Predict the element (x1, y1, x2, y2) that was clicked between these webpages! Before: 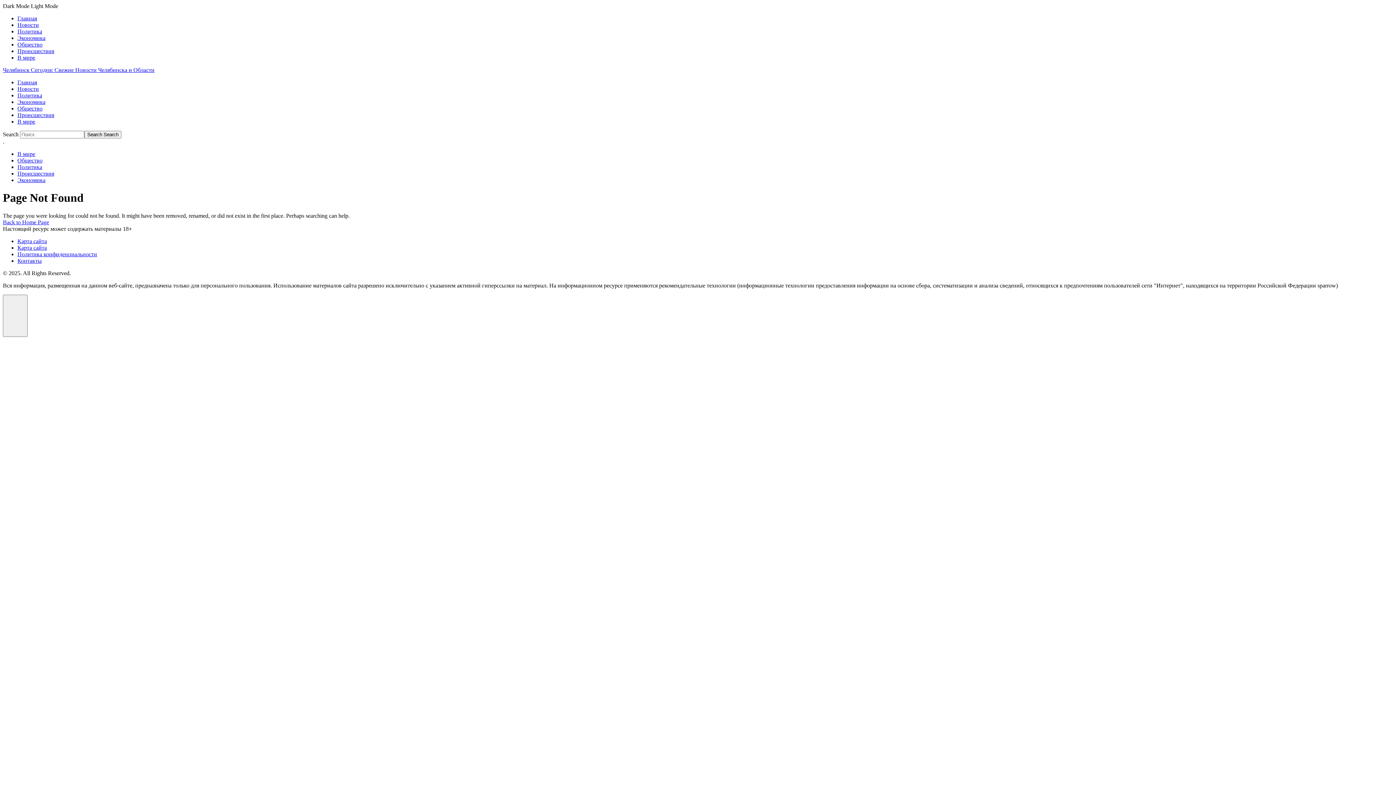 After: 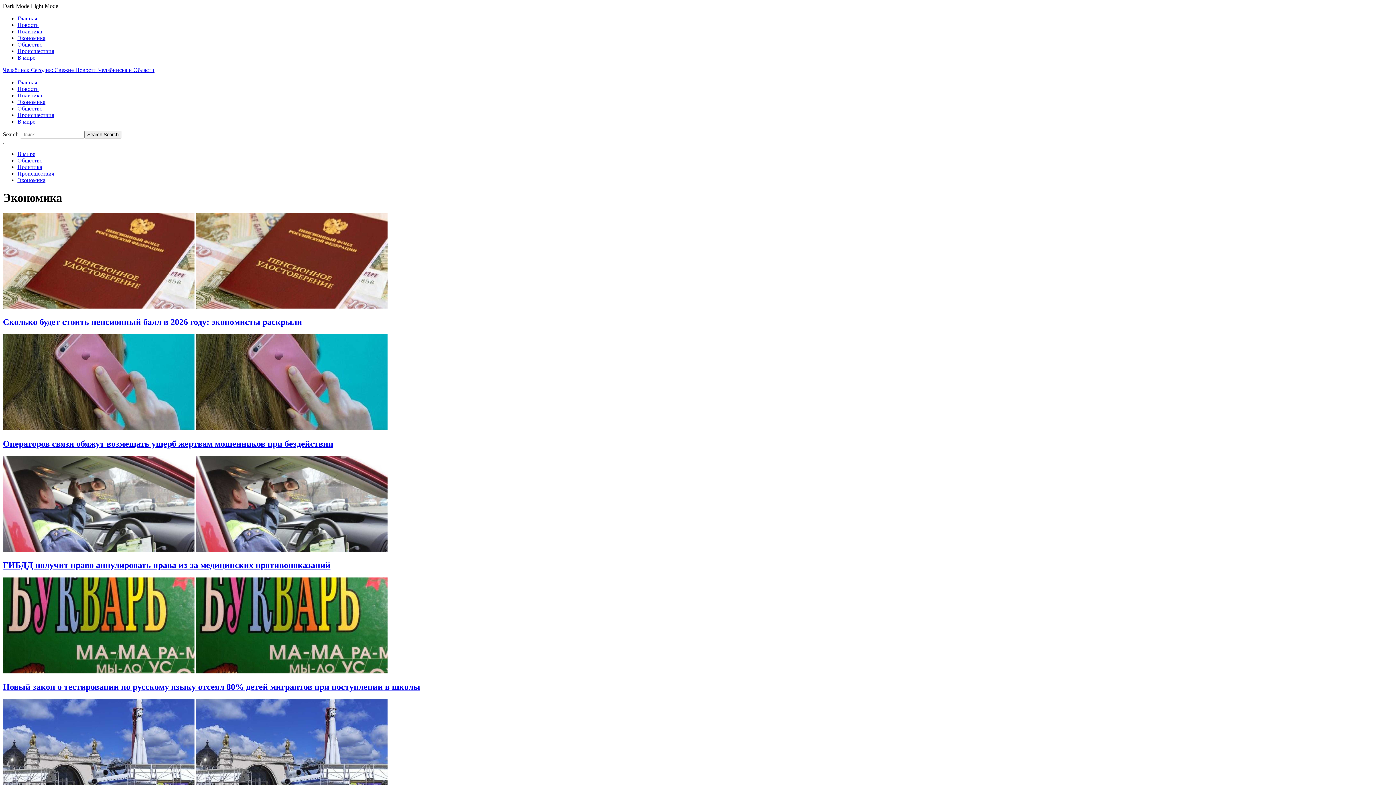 Action: label: Экономика bbox: (17, 34, 45, 41)